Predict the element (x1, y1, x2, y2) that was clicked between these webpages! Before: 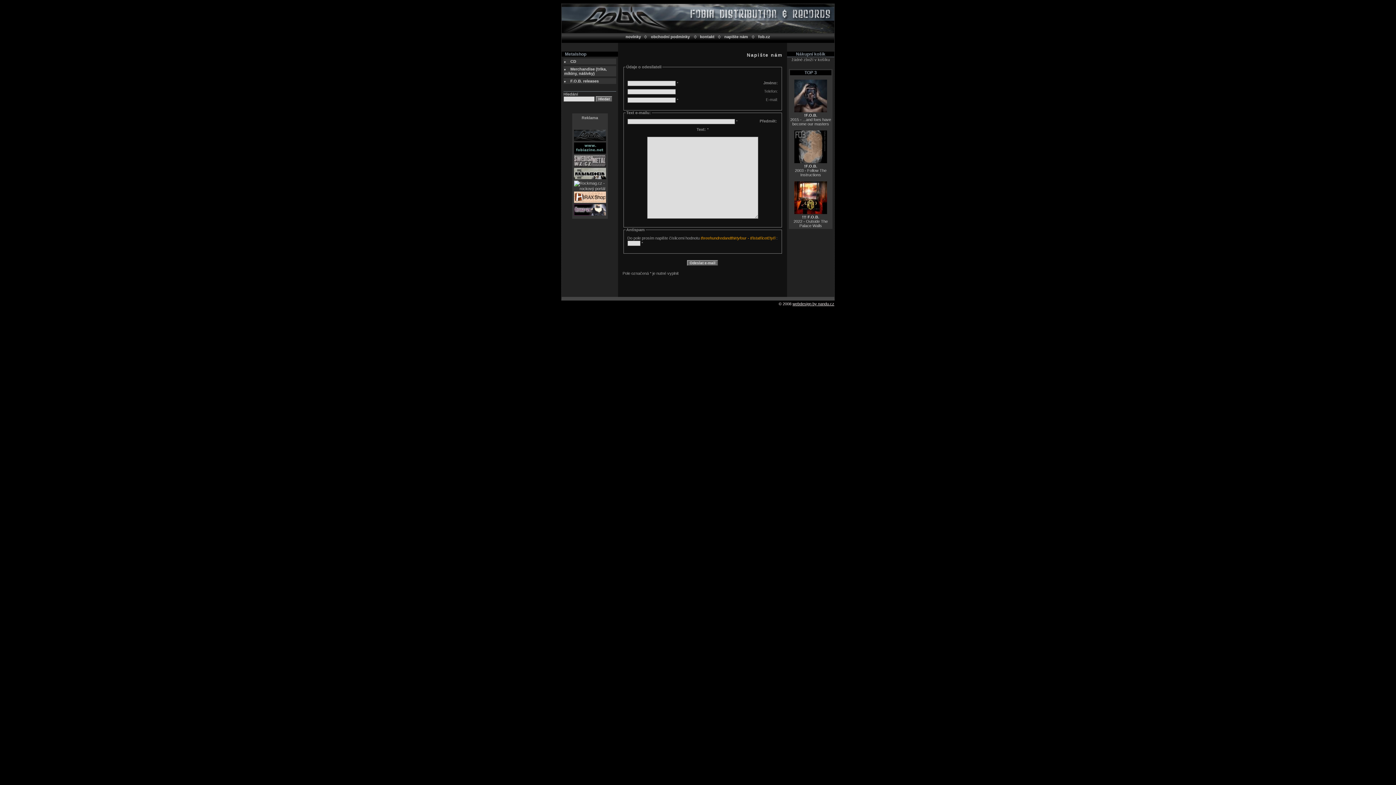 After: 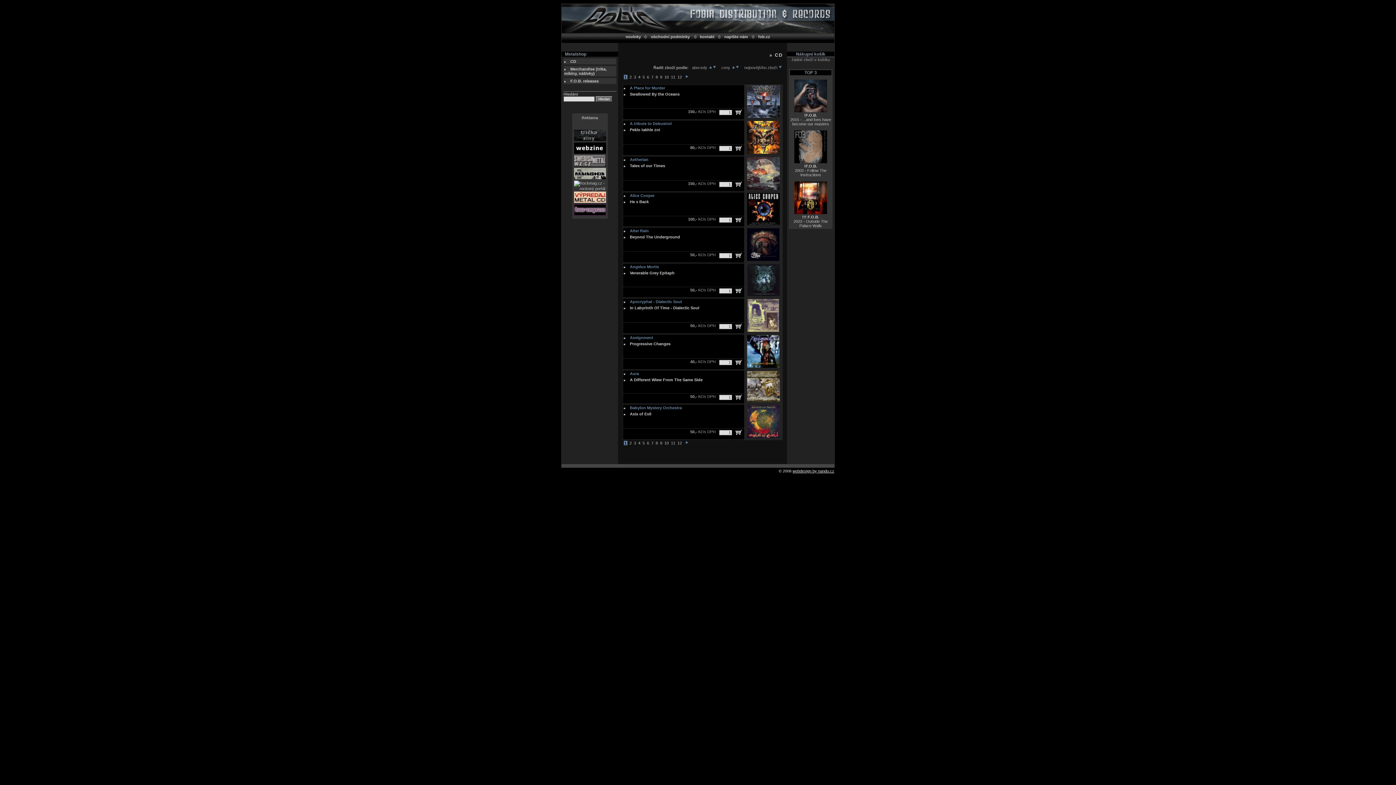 Action: label: CD bbox: (570, 59, 576, 63)